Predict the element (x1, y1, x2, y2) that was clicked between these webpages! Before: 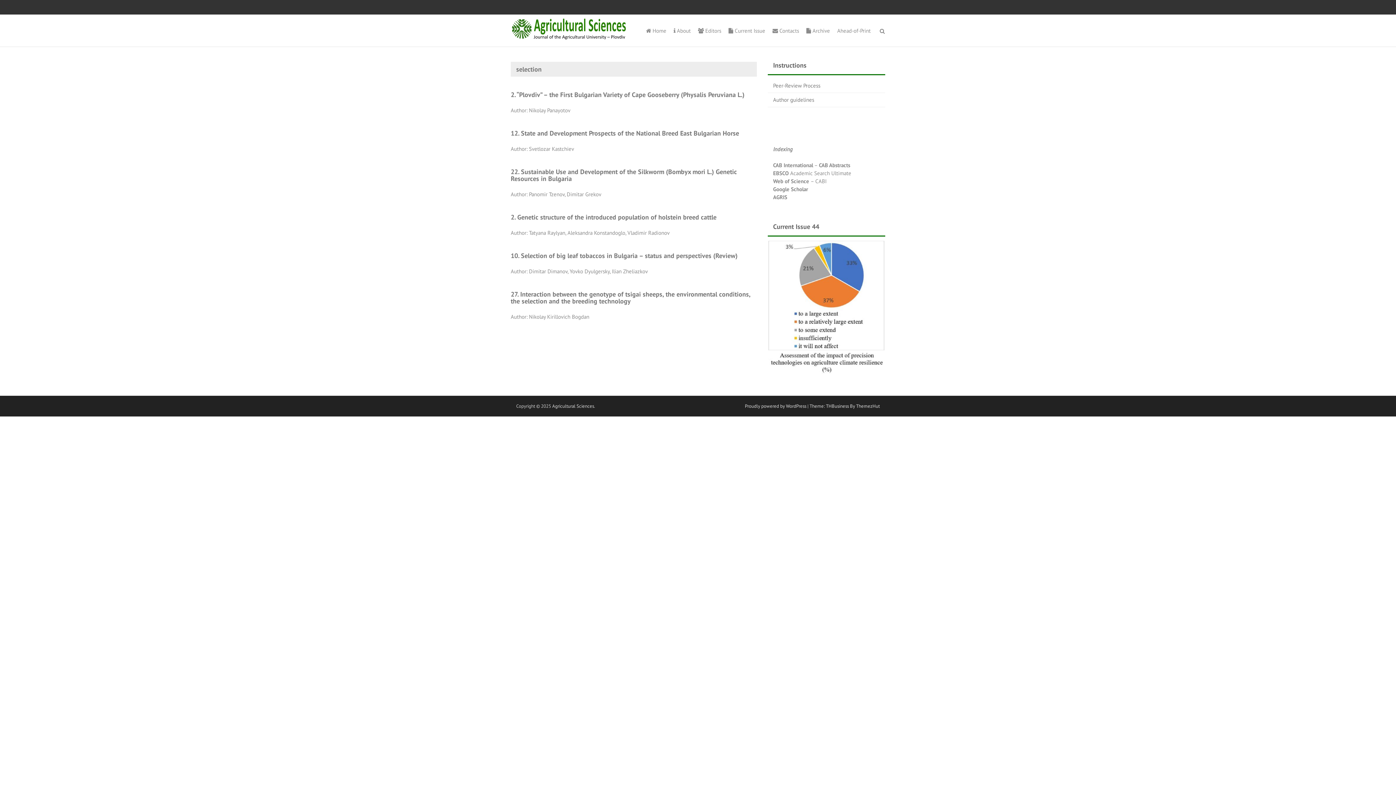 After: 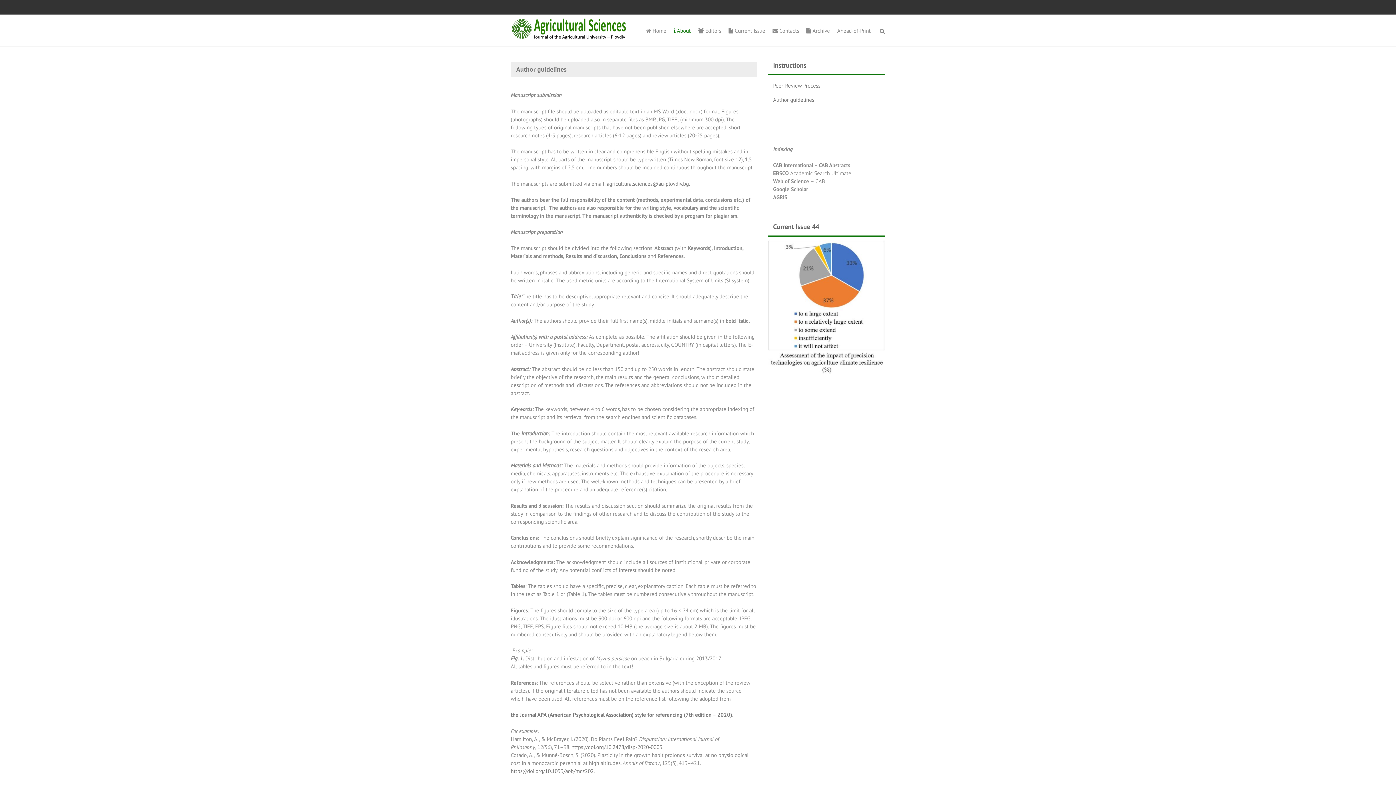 Action: label: Author guidelines bbox: (773, 96, 814, 103)